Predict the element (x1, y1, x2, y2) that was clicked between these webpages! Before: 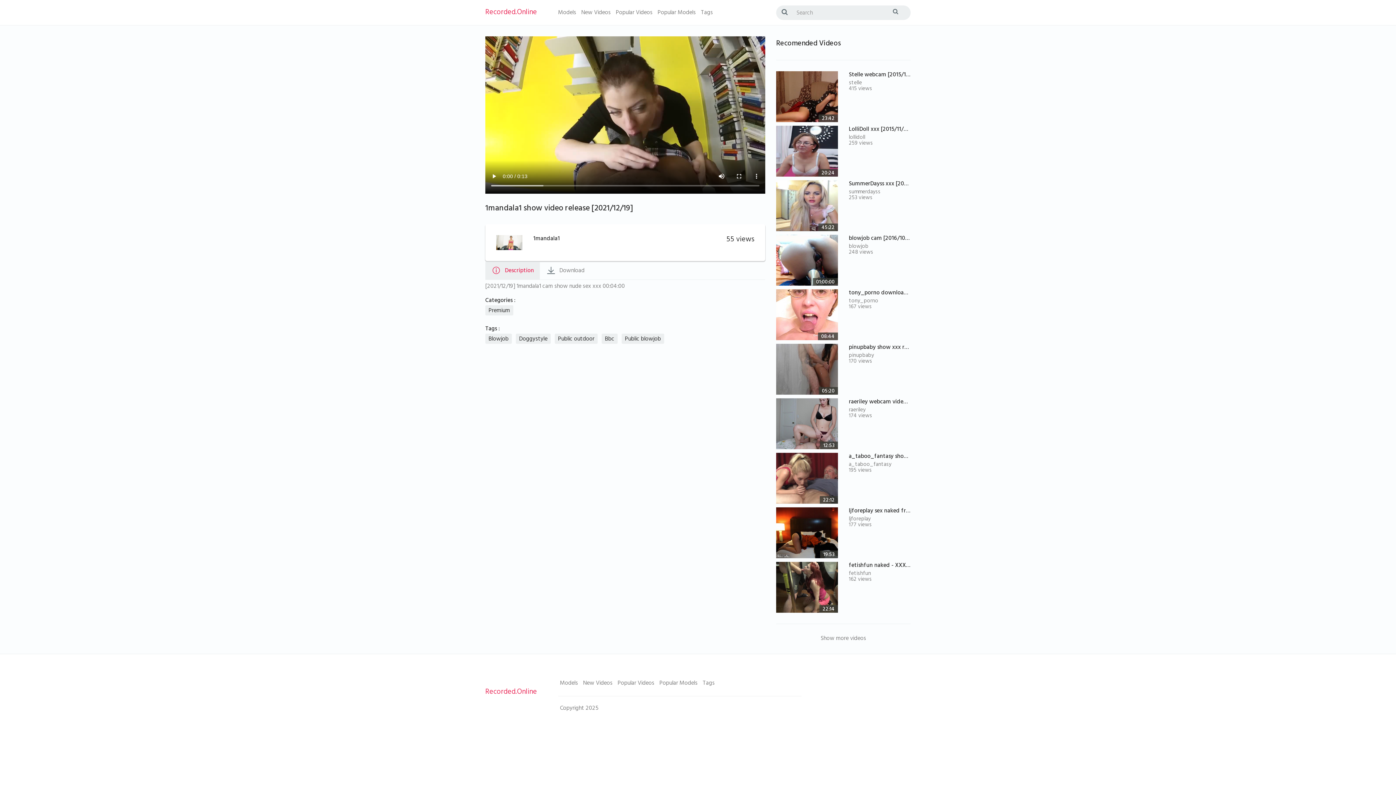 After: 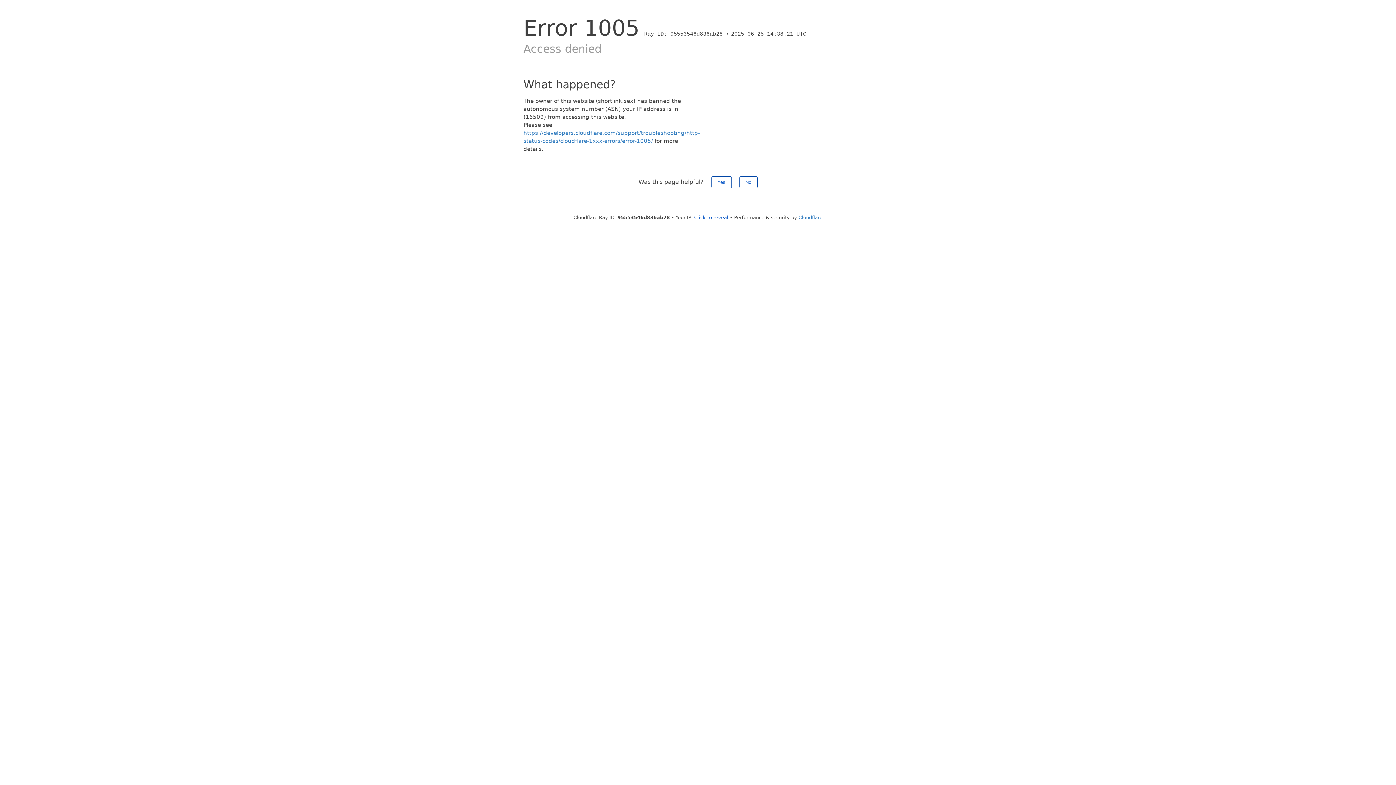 Action: label: Popular Models bbox: (657, 7, 696, 18)